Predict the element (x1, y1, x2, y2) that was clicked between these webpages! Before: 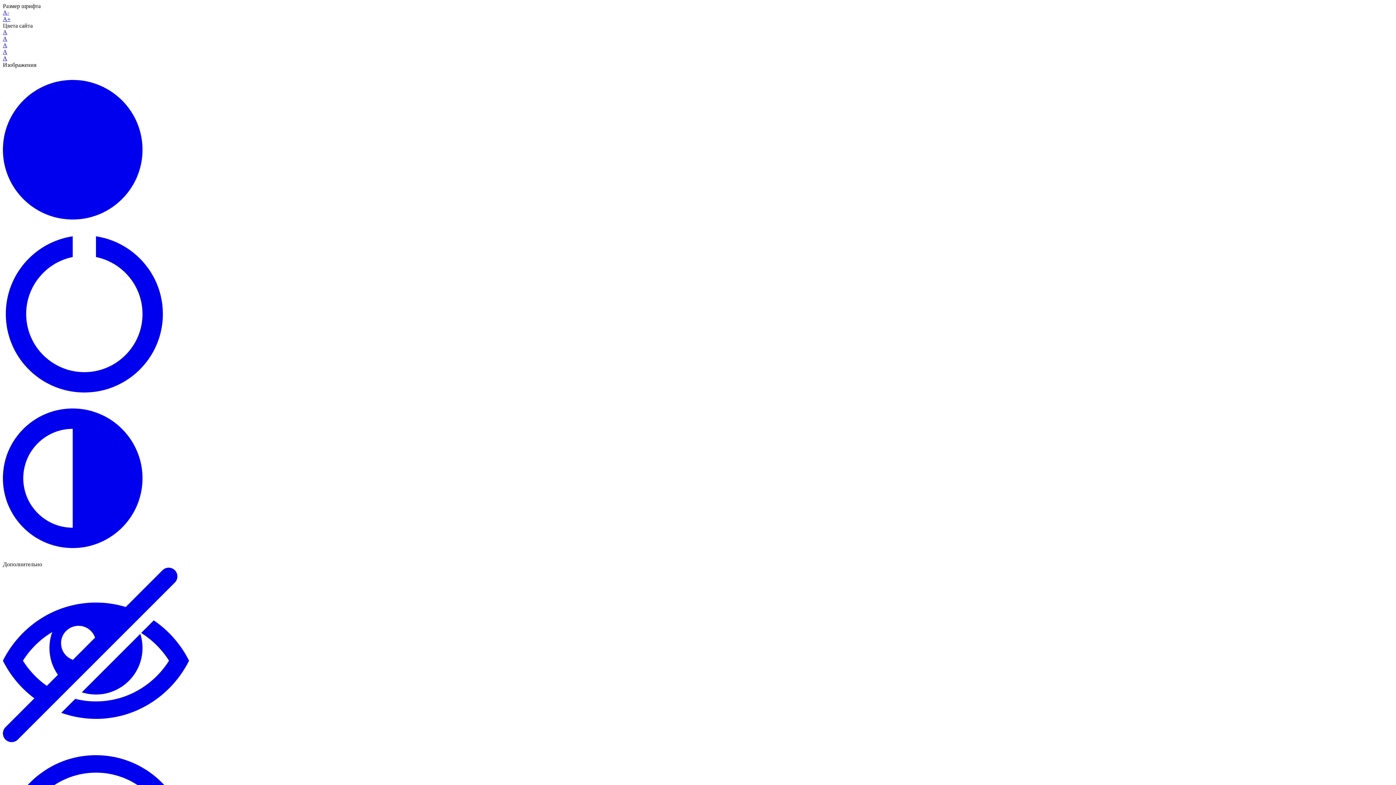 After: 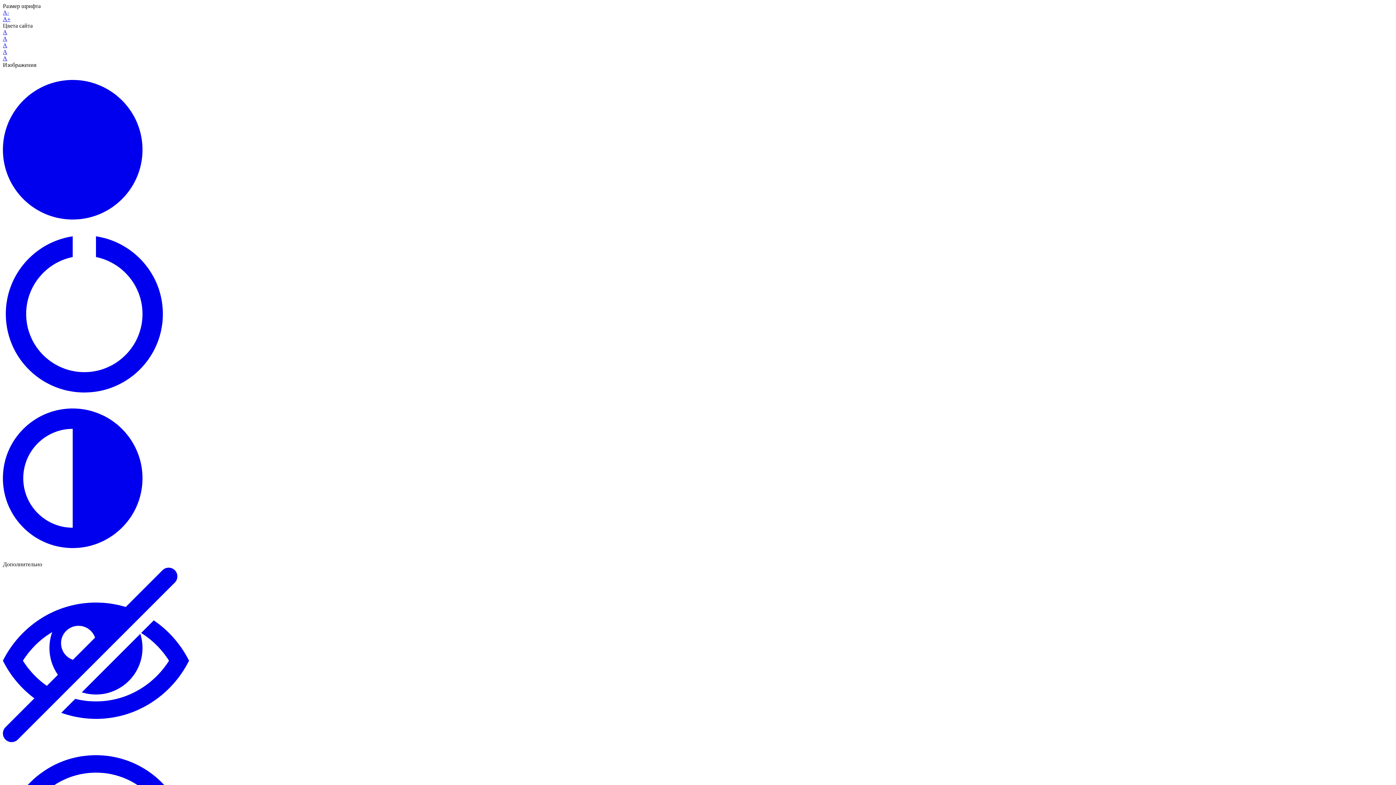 Action: bbox: (2, 390, 165, 396)